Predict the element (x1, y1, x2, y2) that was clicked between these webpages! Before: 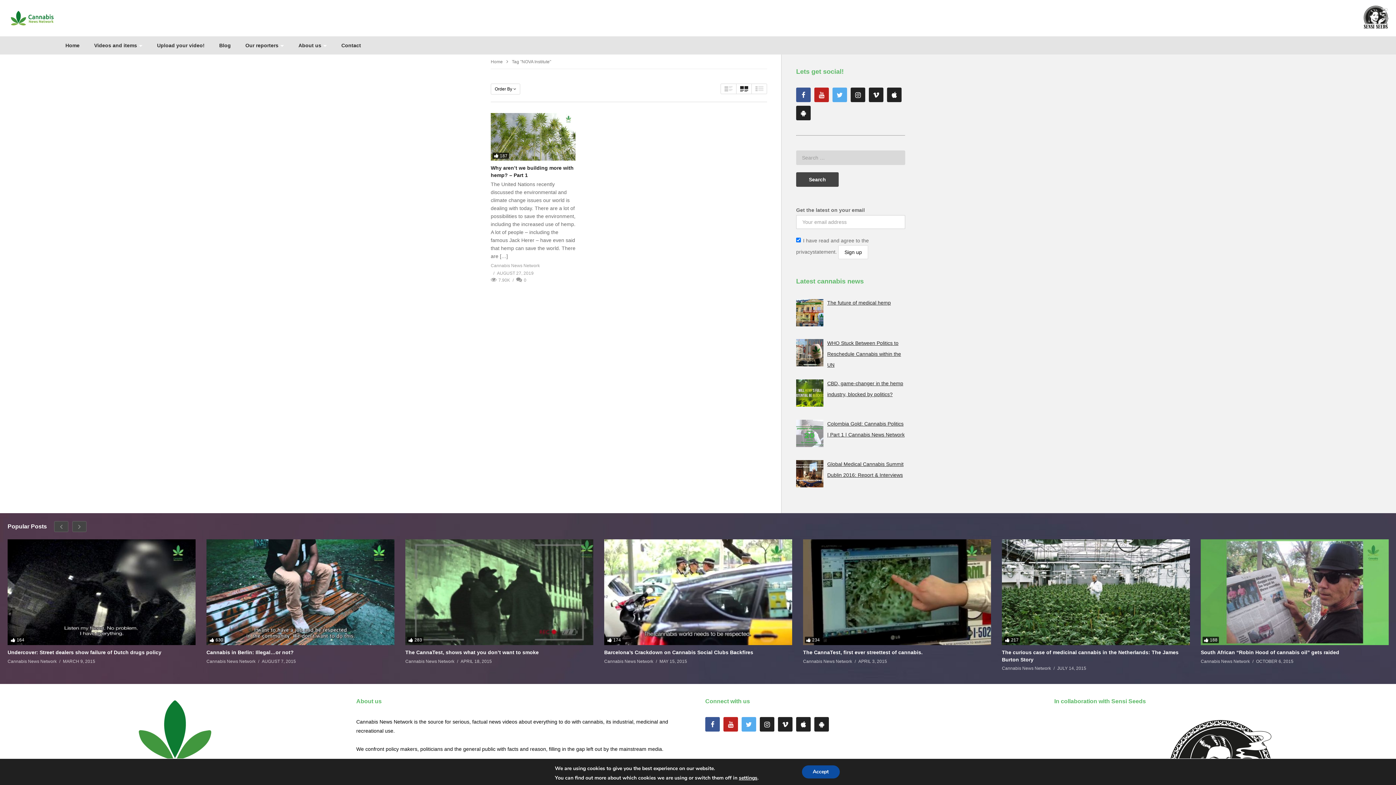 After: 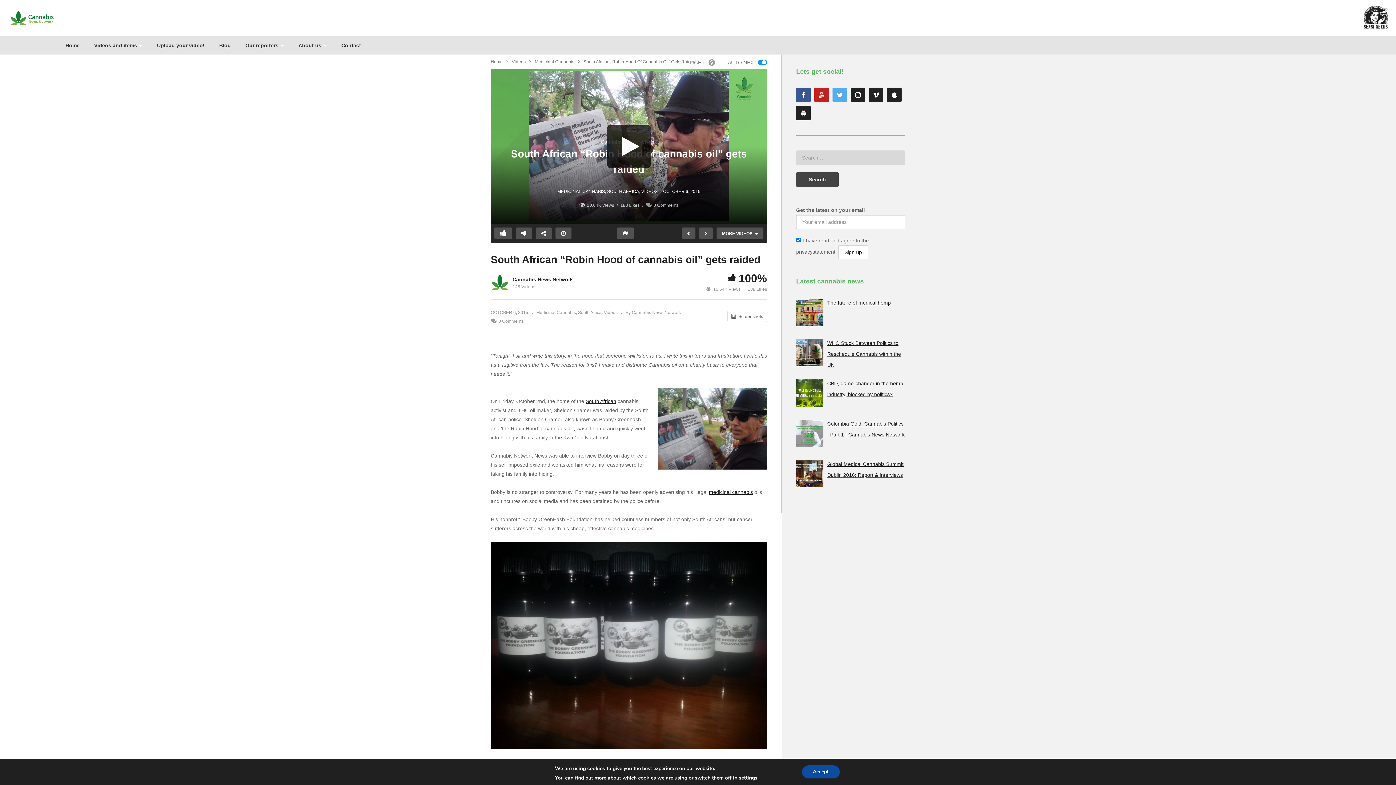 Action: bbox: (1201, 539, 1389, 645)